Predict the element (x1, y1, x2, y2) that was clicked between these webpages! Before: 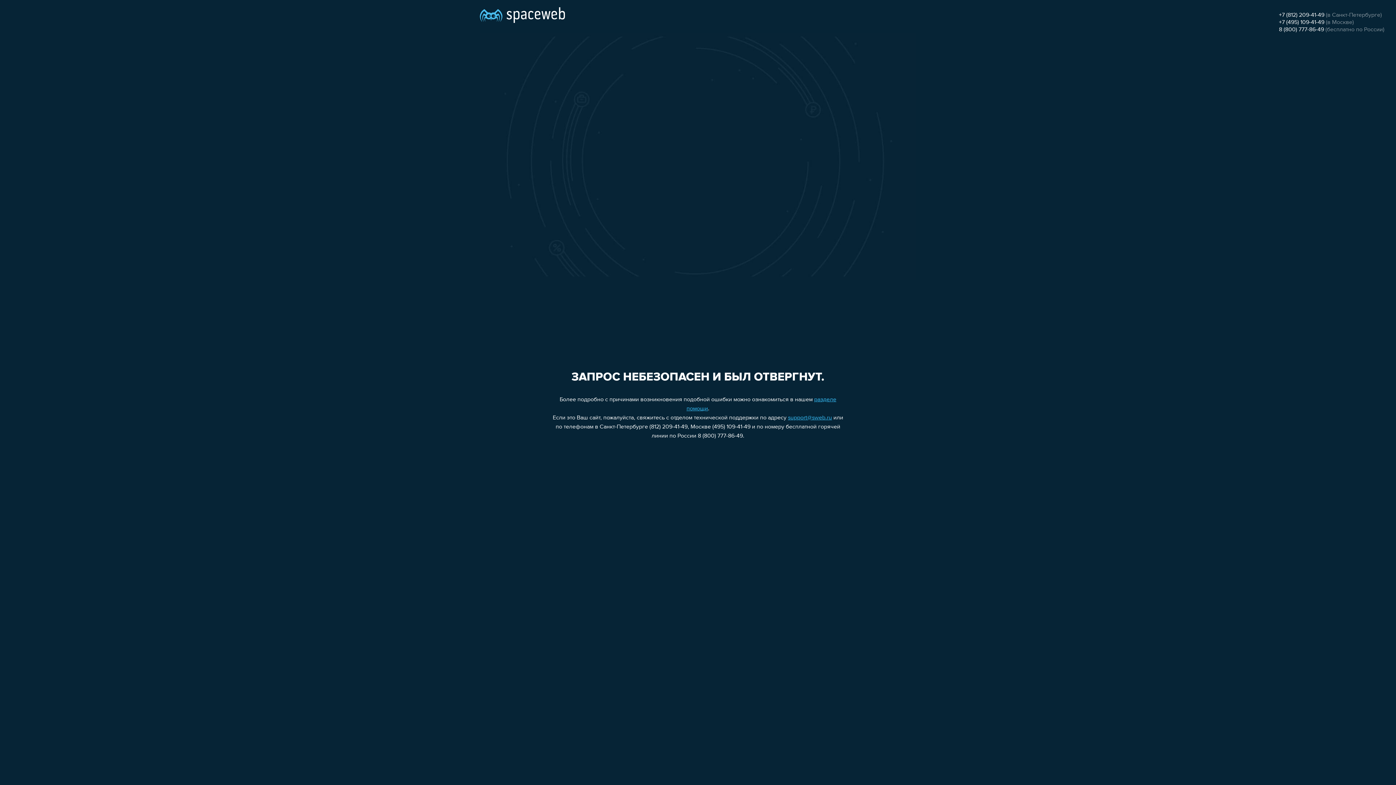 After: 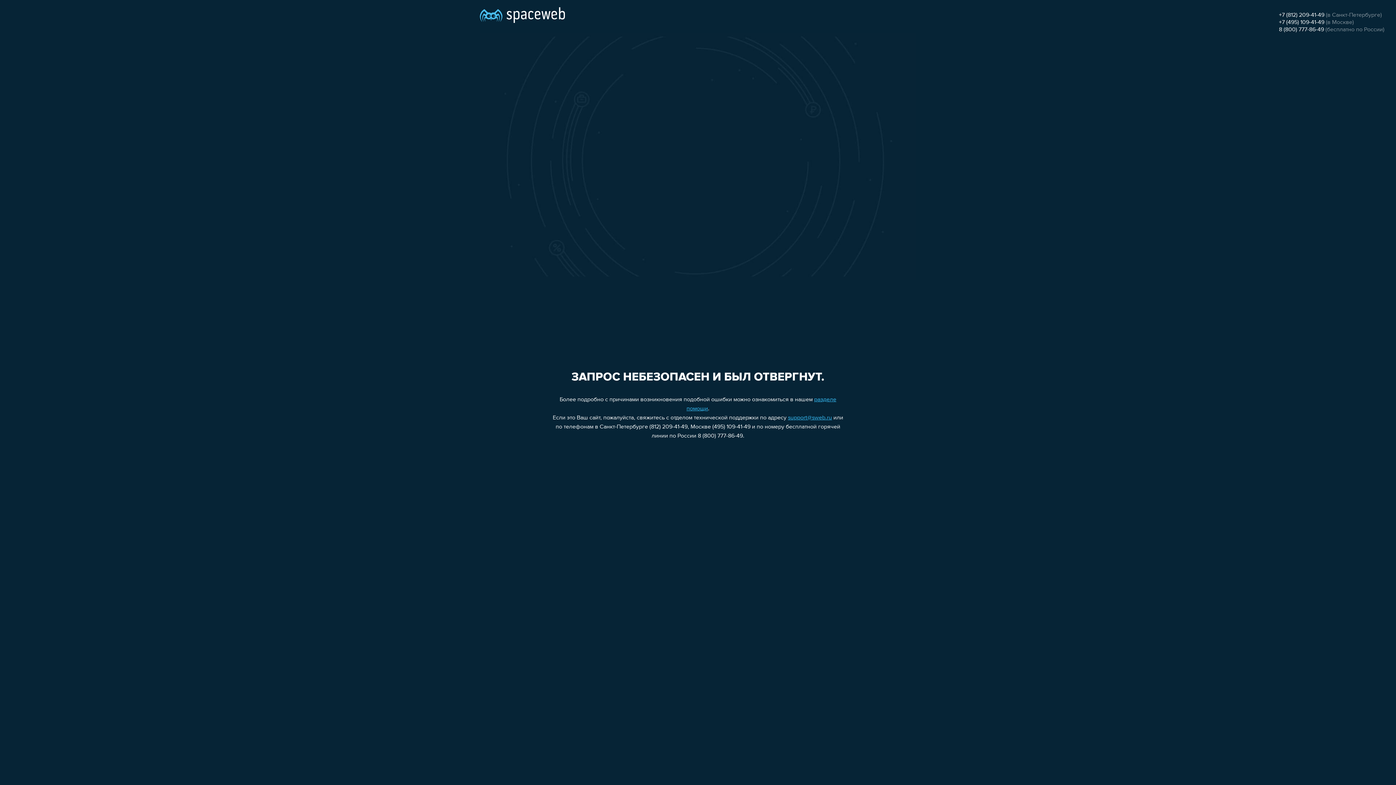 Action: label: 8 (800) 777-86-49 bbox: (1279, 26, 1324, 32)